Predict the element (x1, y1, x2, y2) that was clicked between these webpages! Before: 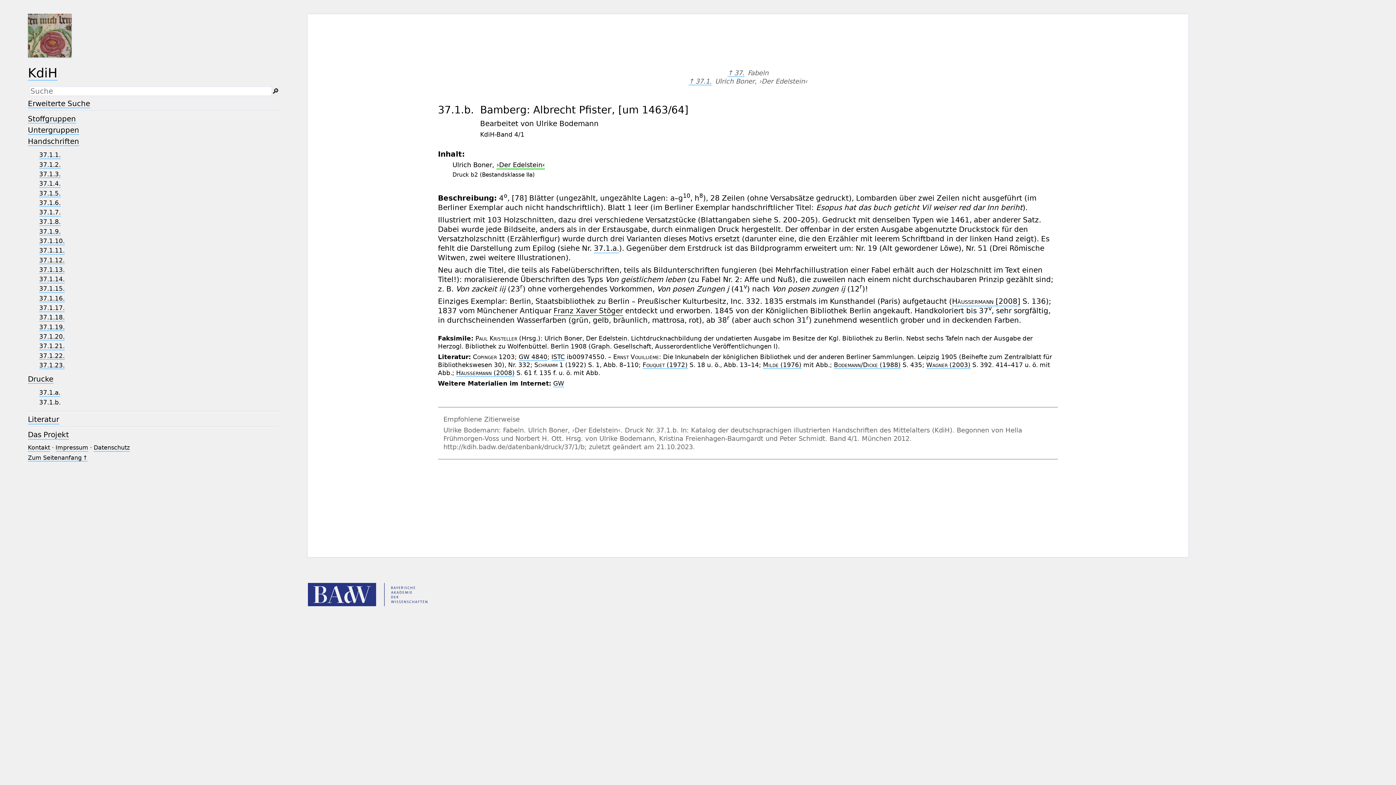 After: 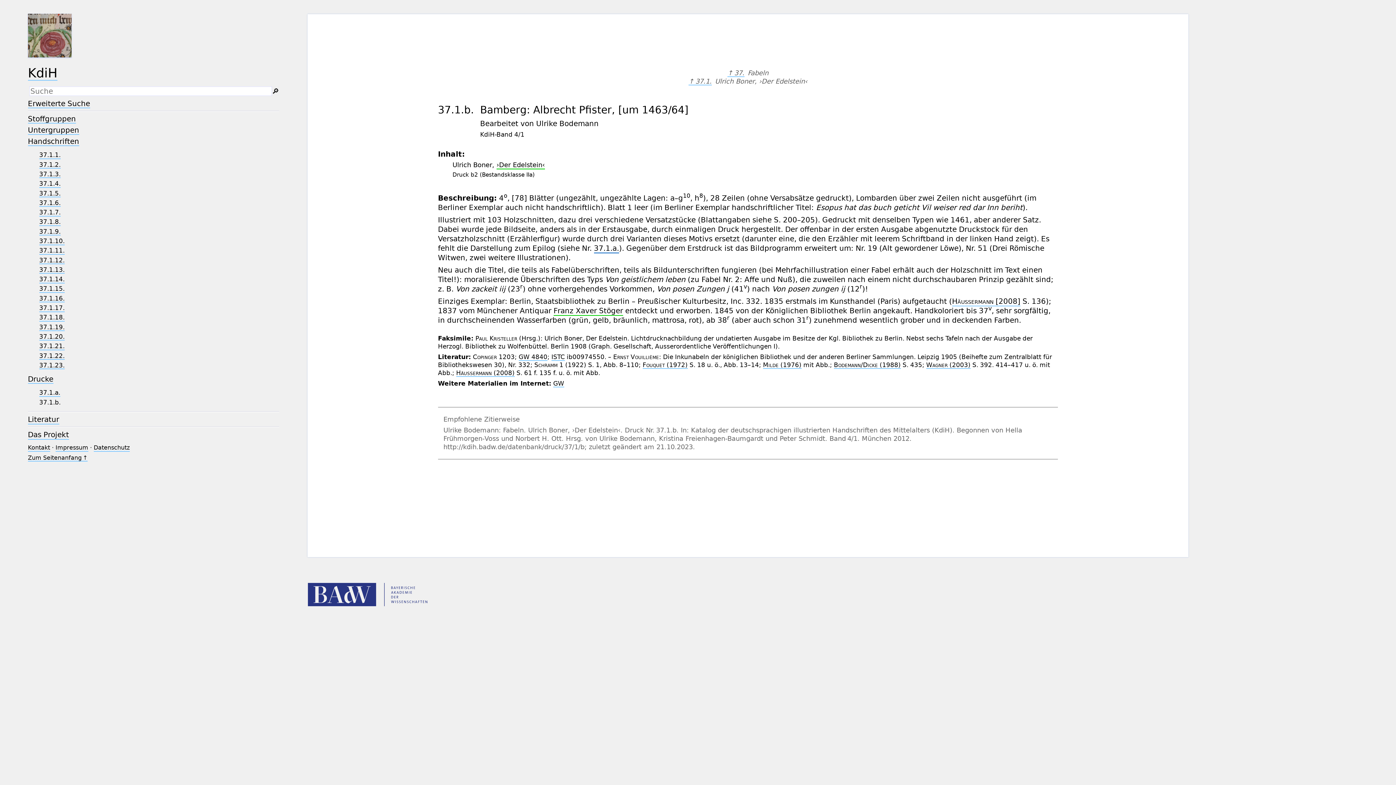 Action: bbox: (594, 244, 619, 253) label: 37.1.a.